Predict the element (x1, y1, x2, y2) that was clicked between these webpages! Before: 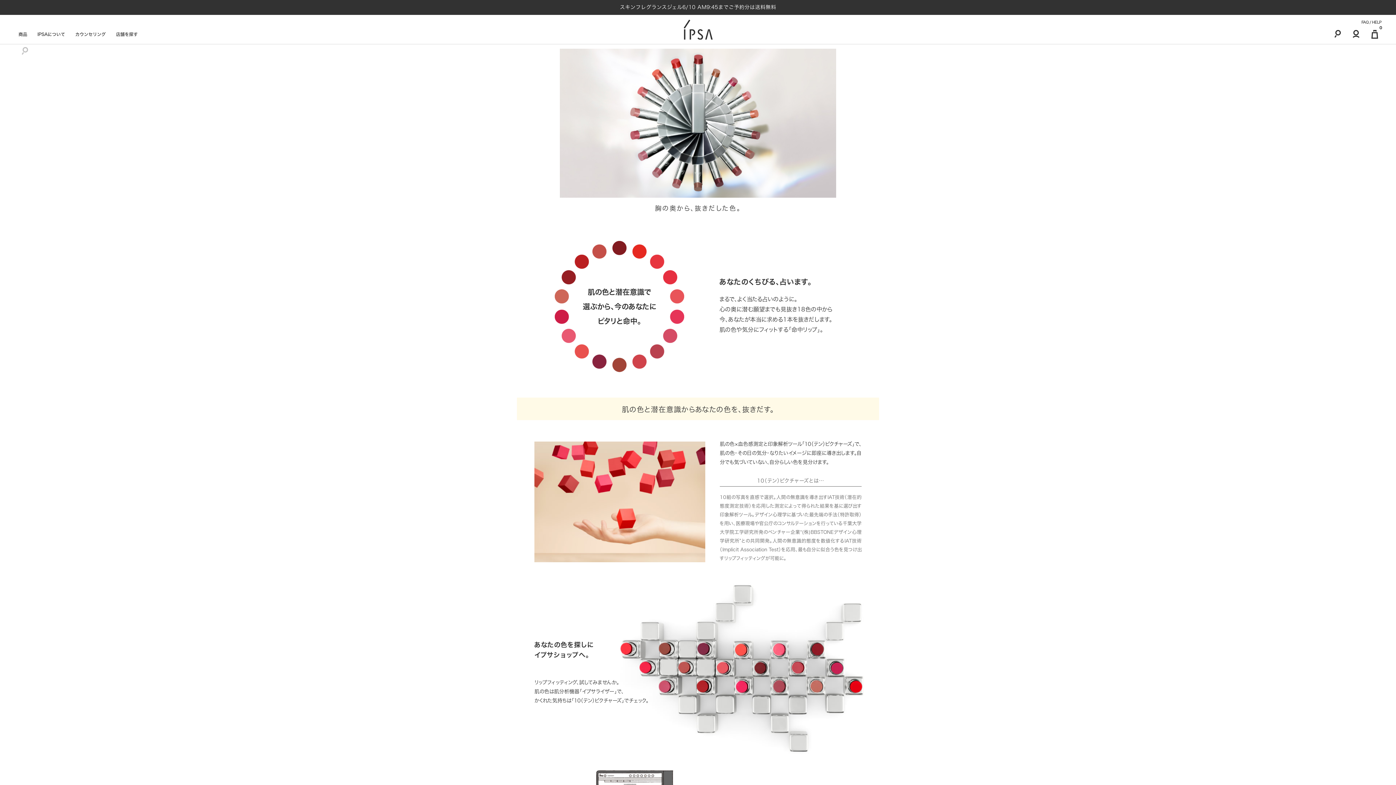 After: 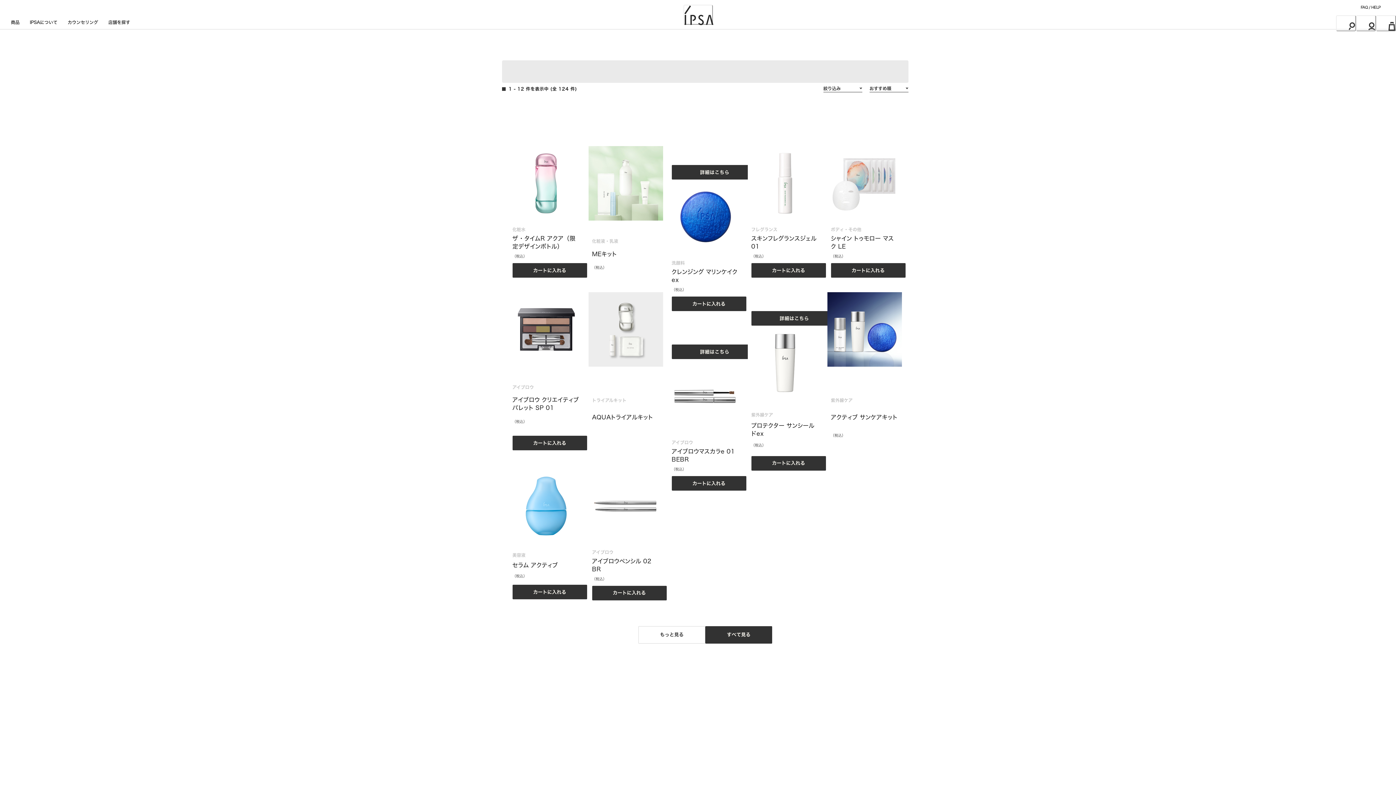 Action: label: 検索 bbox: (18, 44, 31, 57)